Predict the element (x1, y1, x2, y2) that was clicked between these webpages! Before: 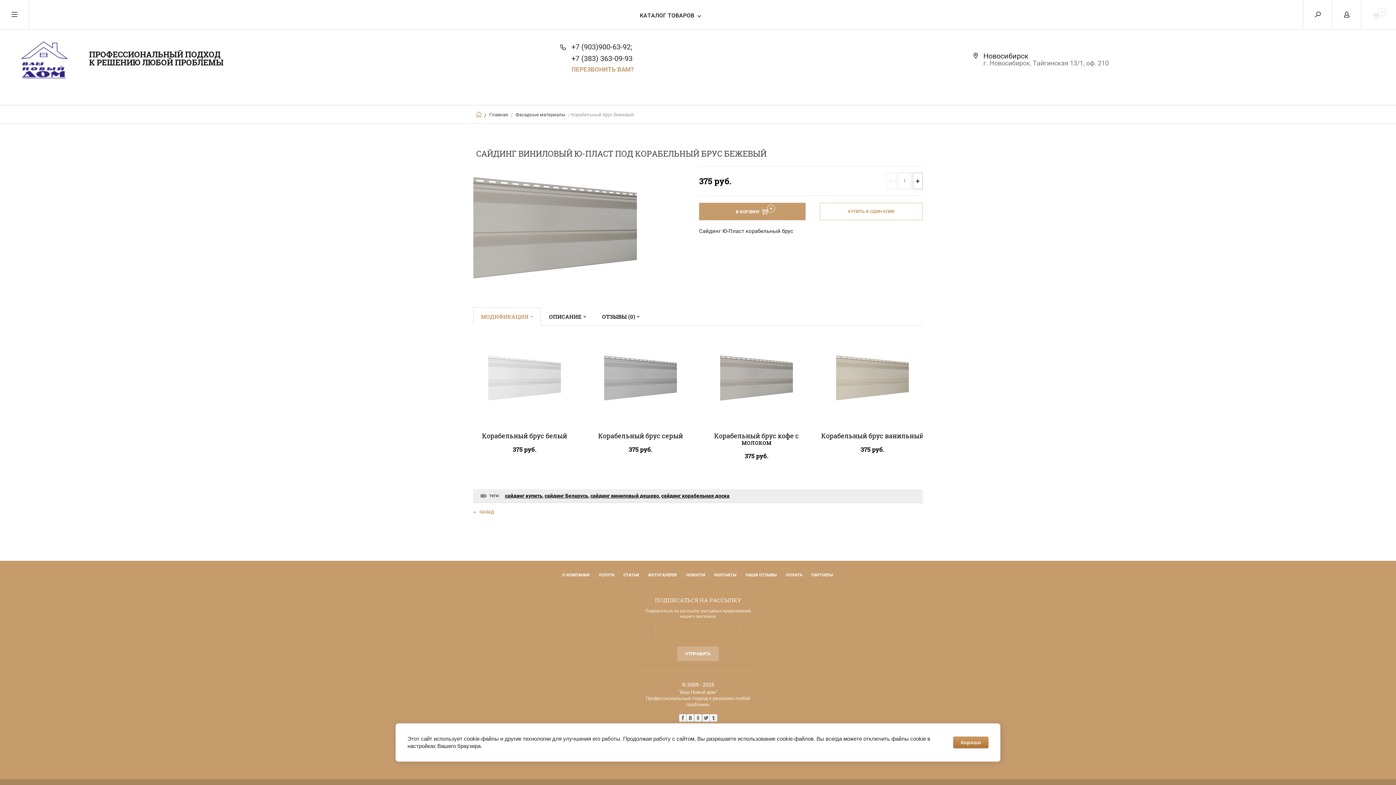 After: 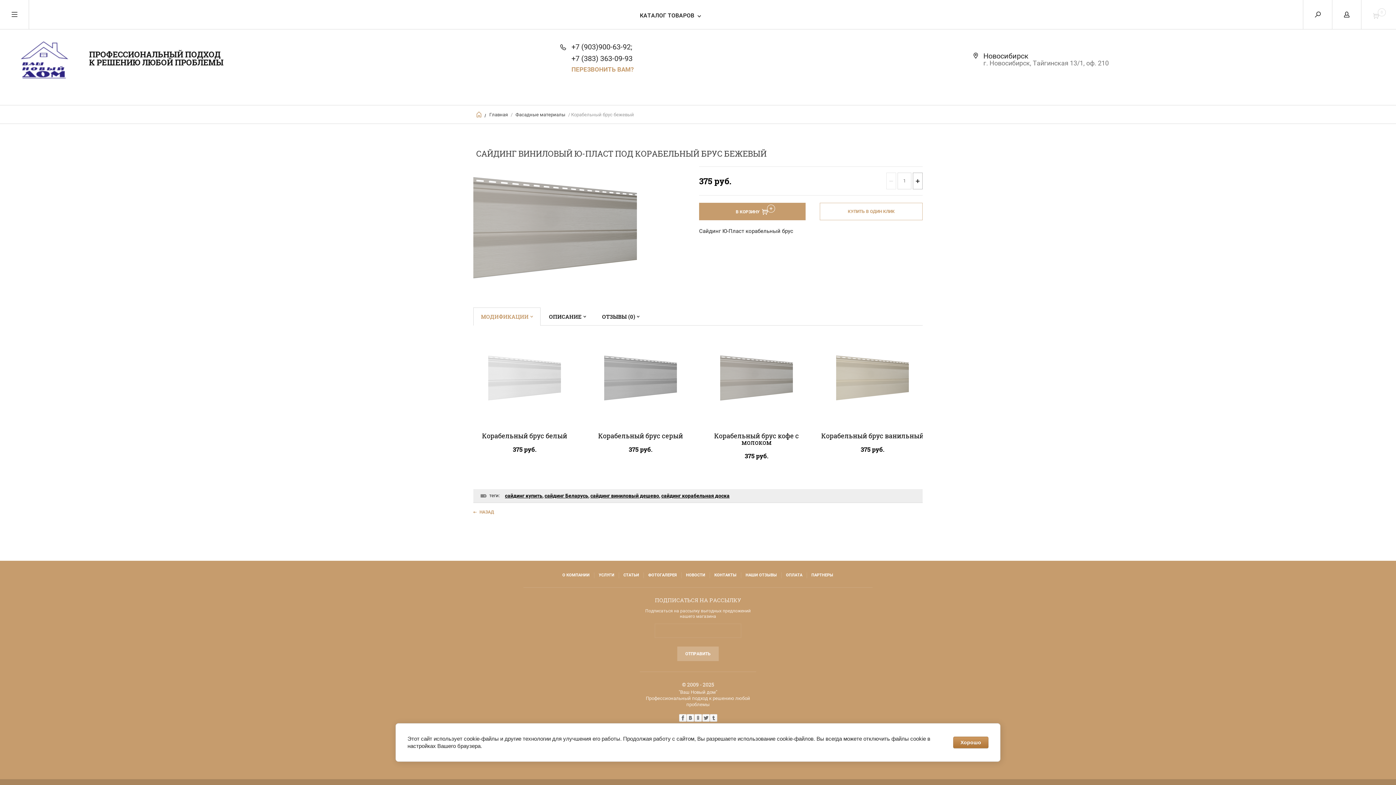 Action: label: +7 (383) 363-09-93 bbox: (571, 54, 632, 62)